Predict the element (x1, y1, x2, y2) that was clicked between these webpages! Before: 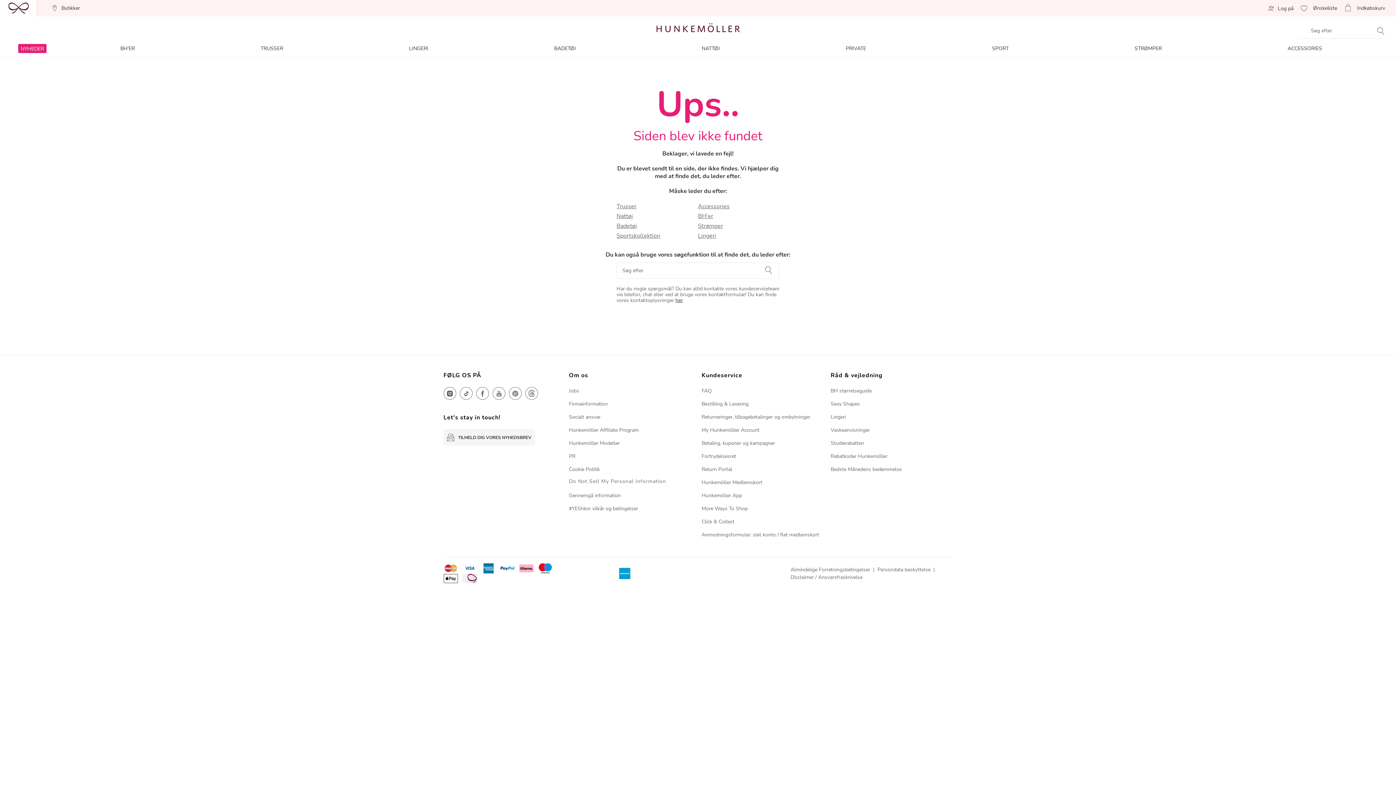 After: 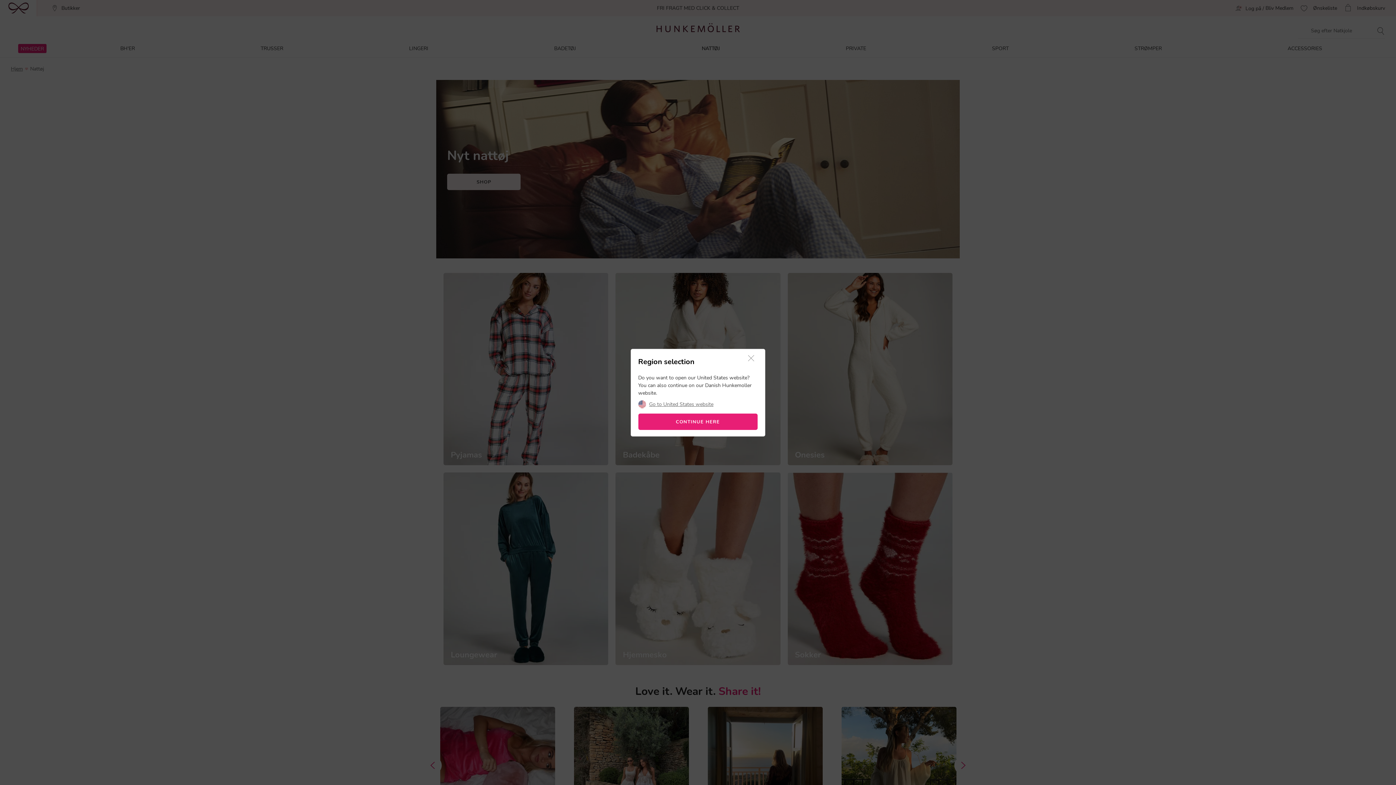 Action: bbox: (616, 212, 698, 220) label: Nattøj